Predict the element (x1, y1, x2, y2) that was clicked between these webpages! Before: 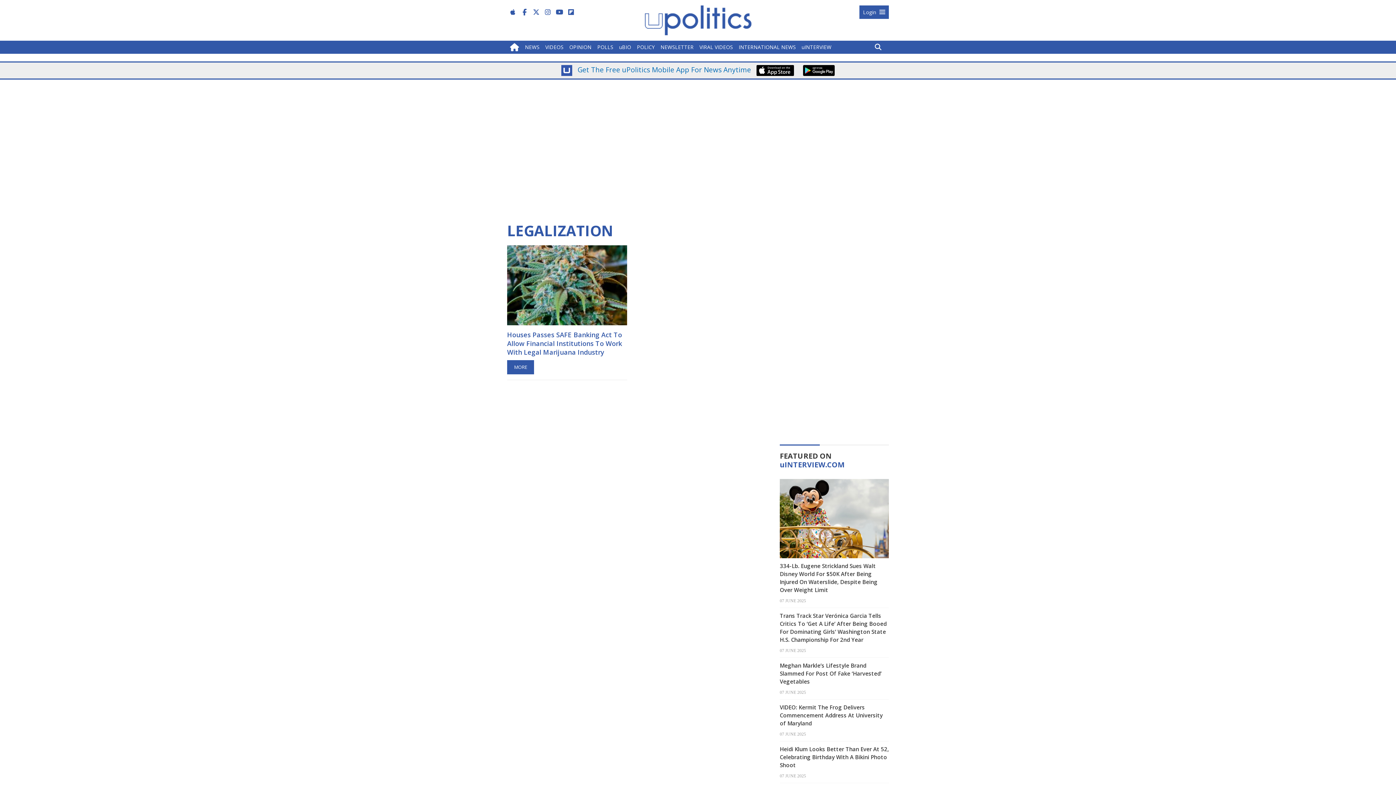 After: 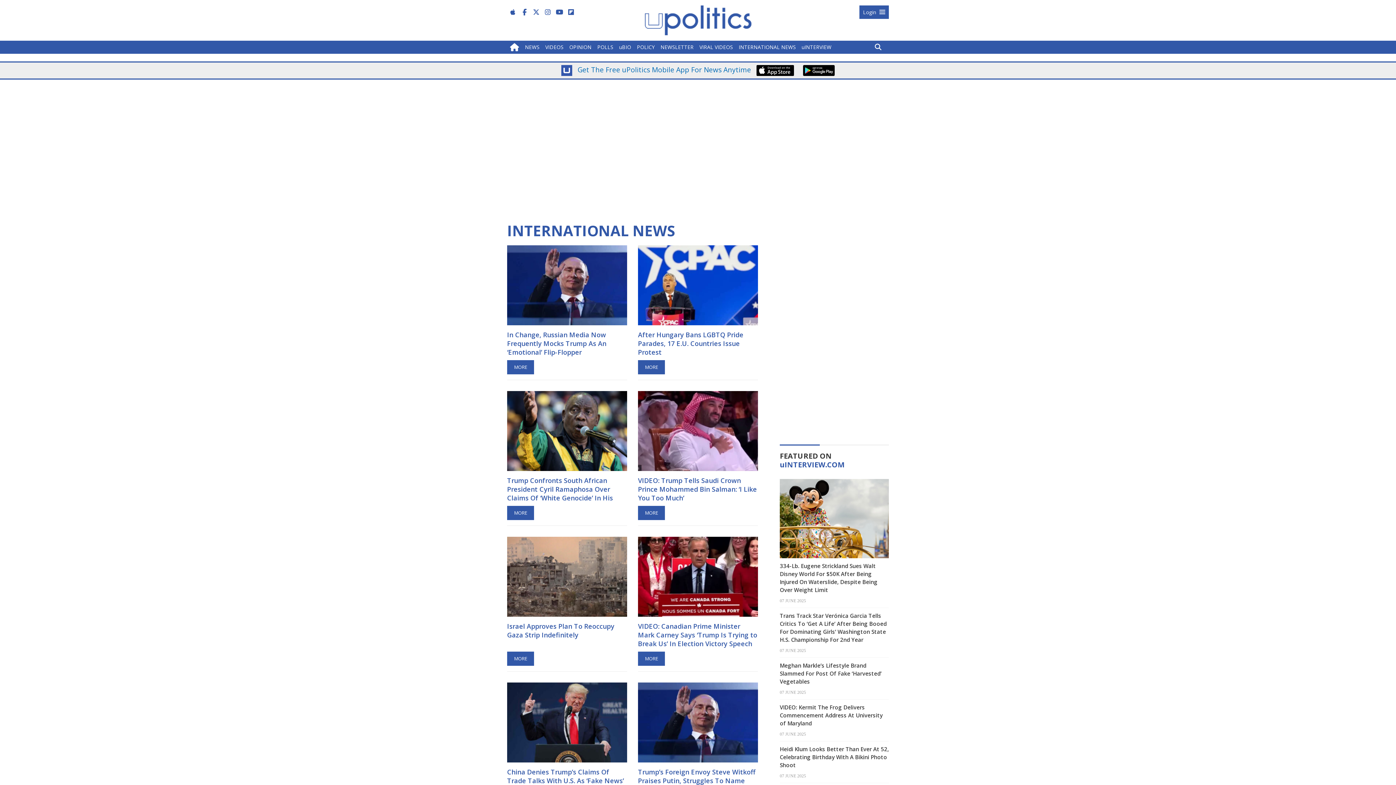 Action: bbox: (736, 40, 798, 53) label: INTERNATIONAL NEWS